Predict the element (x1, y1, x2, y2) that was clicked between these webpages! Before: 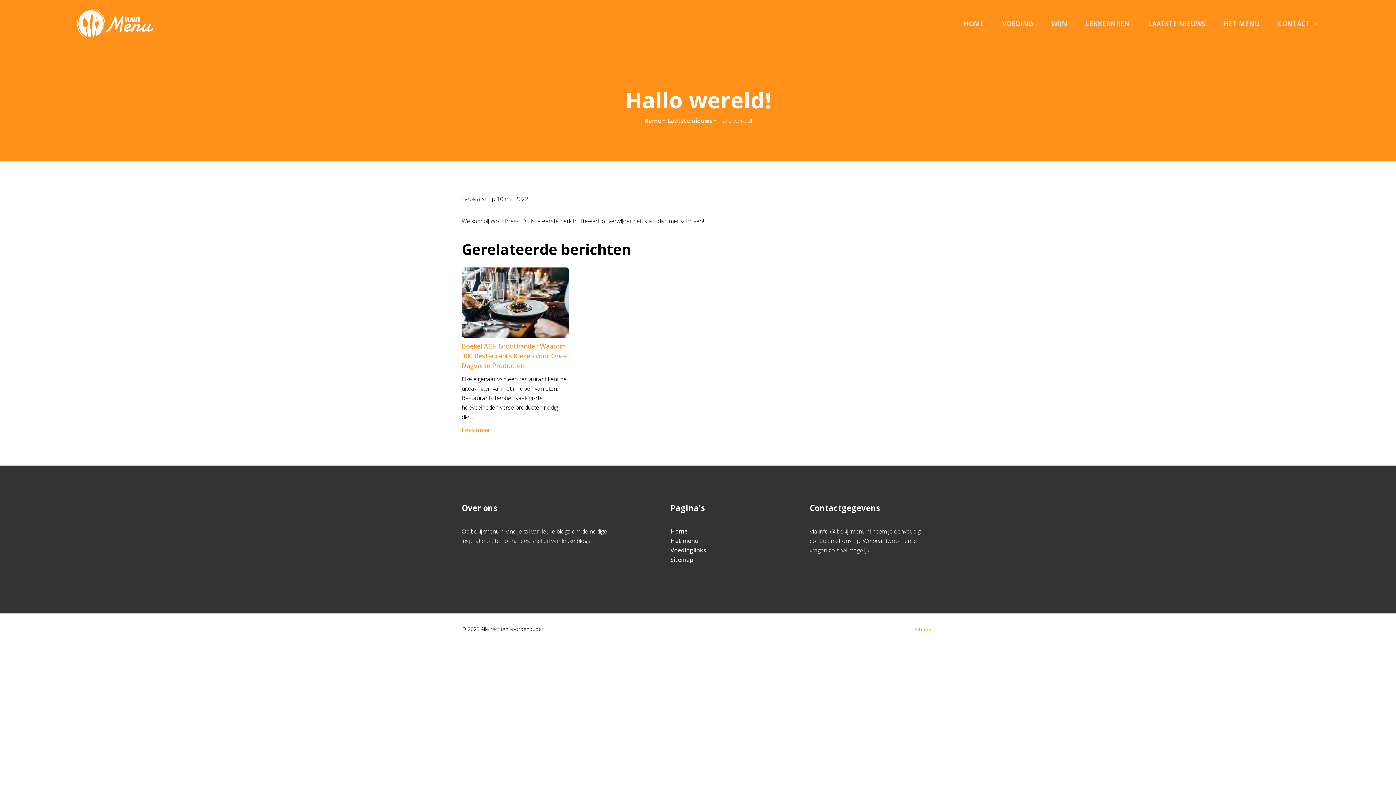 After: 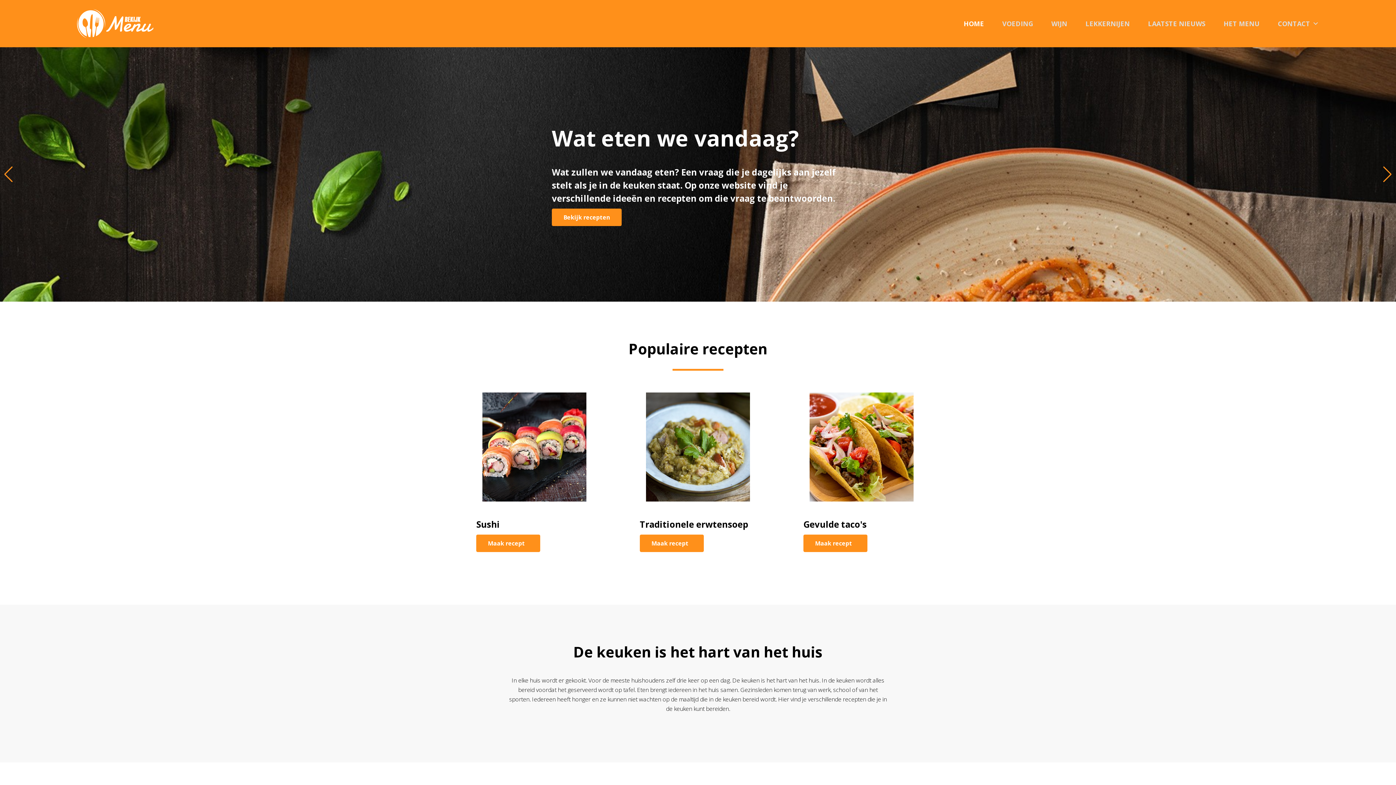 Action: bbox: (954, 9, 993, 38) label: HOME